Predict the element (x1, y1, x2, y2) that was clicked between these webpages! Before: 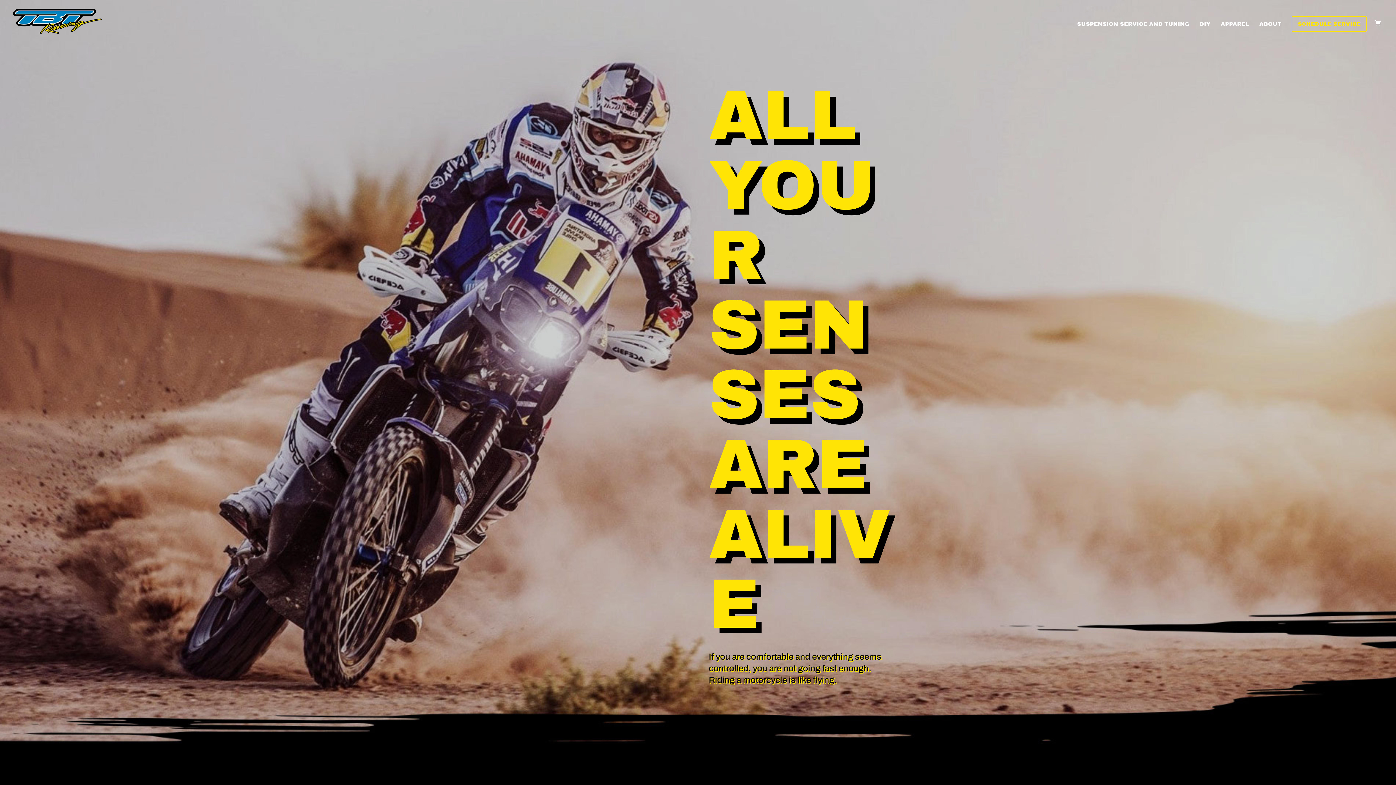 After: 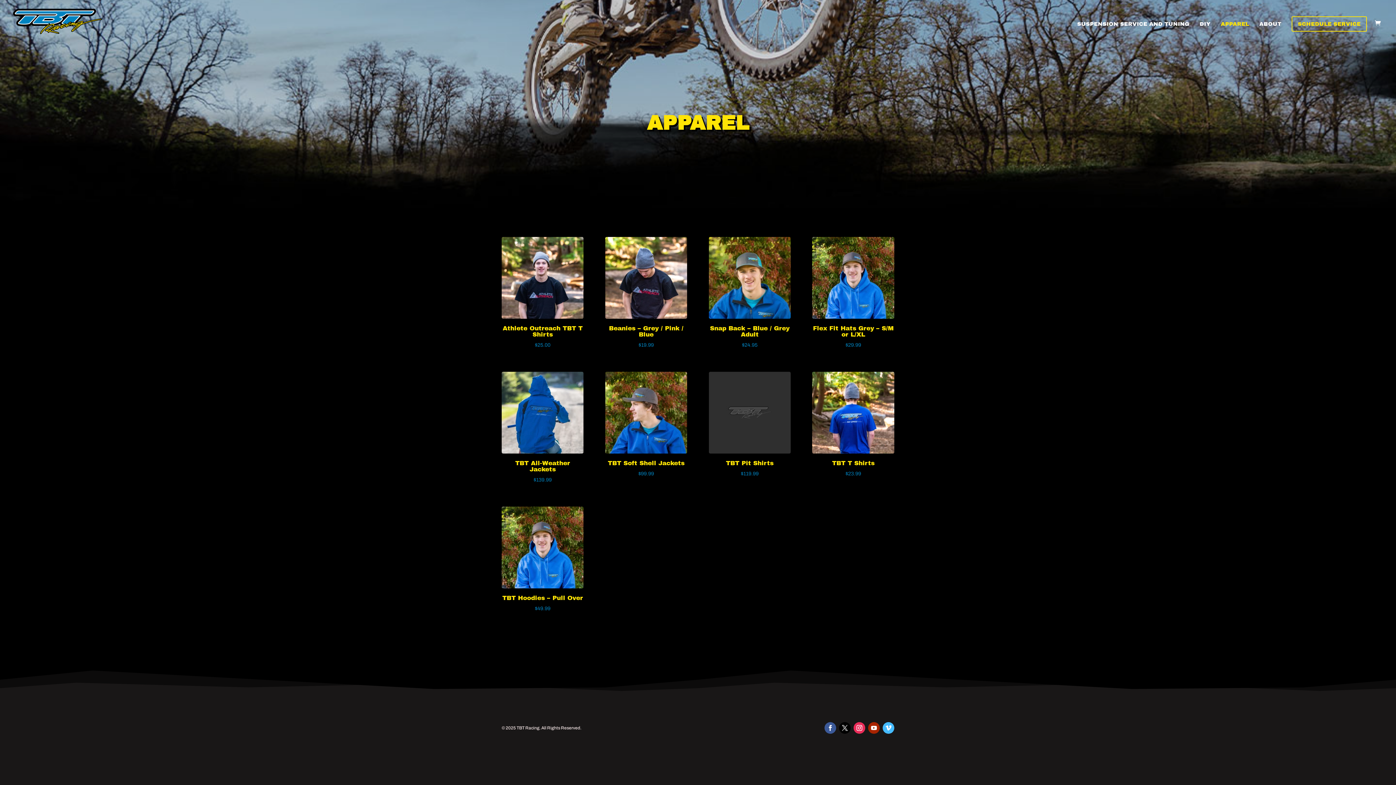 Action: label: APPAREL bbox: (1221, 21, 1249, 42)